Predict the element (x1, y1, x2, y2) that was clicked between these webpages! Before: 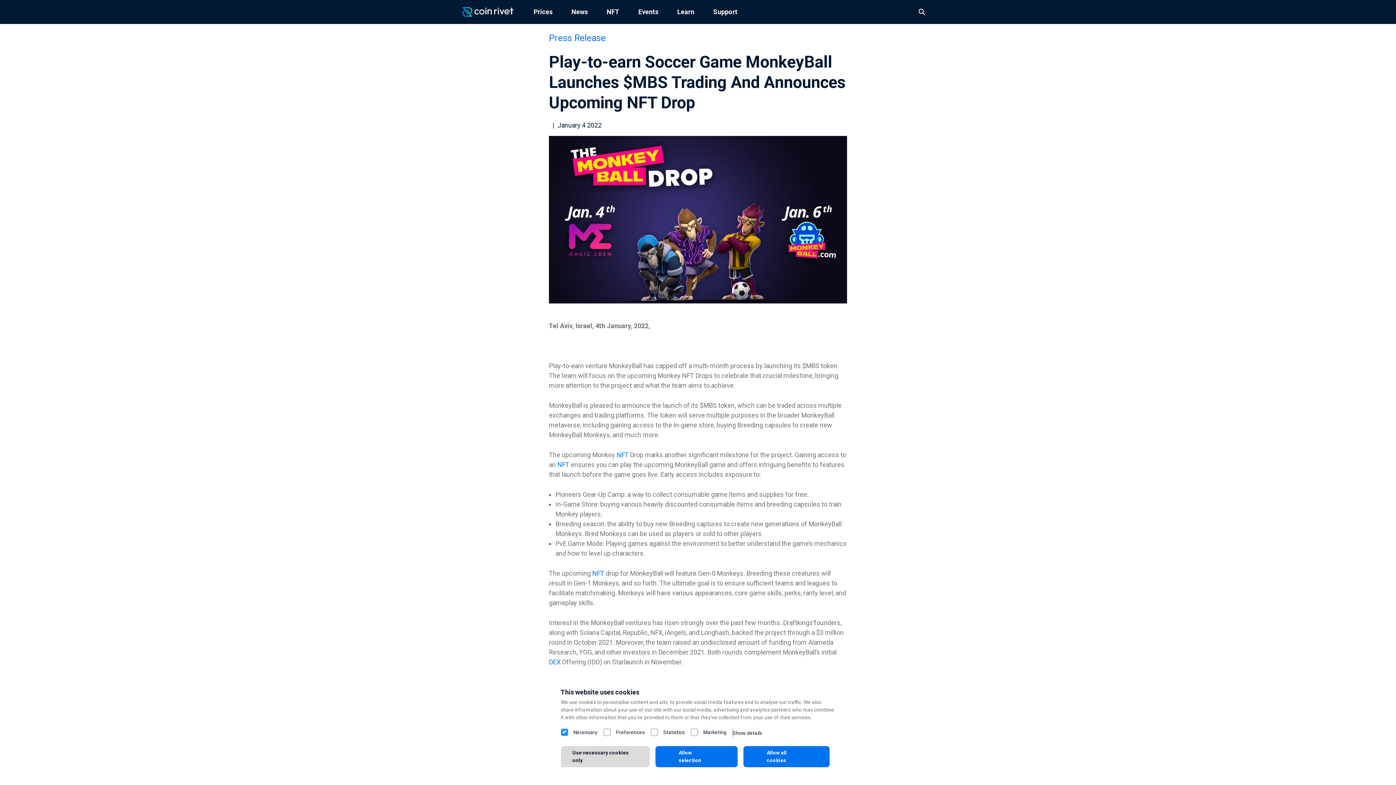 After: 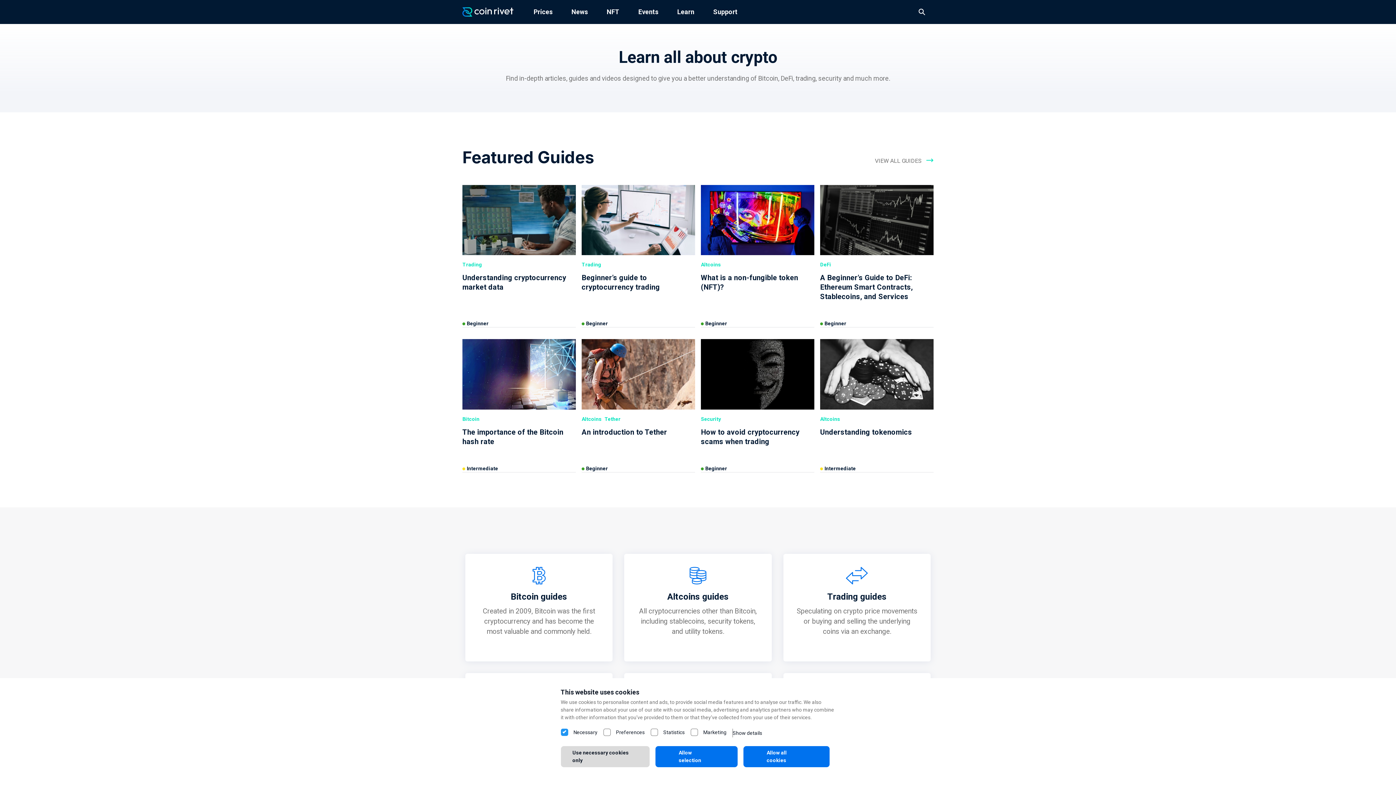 Action: label: Learn bbox: (668, 0, 703, 24)